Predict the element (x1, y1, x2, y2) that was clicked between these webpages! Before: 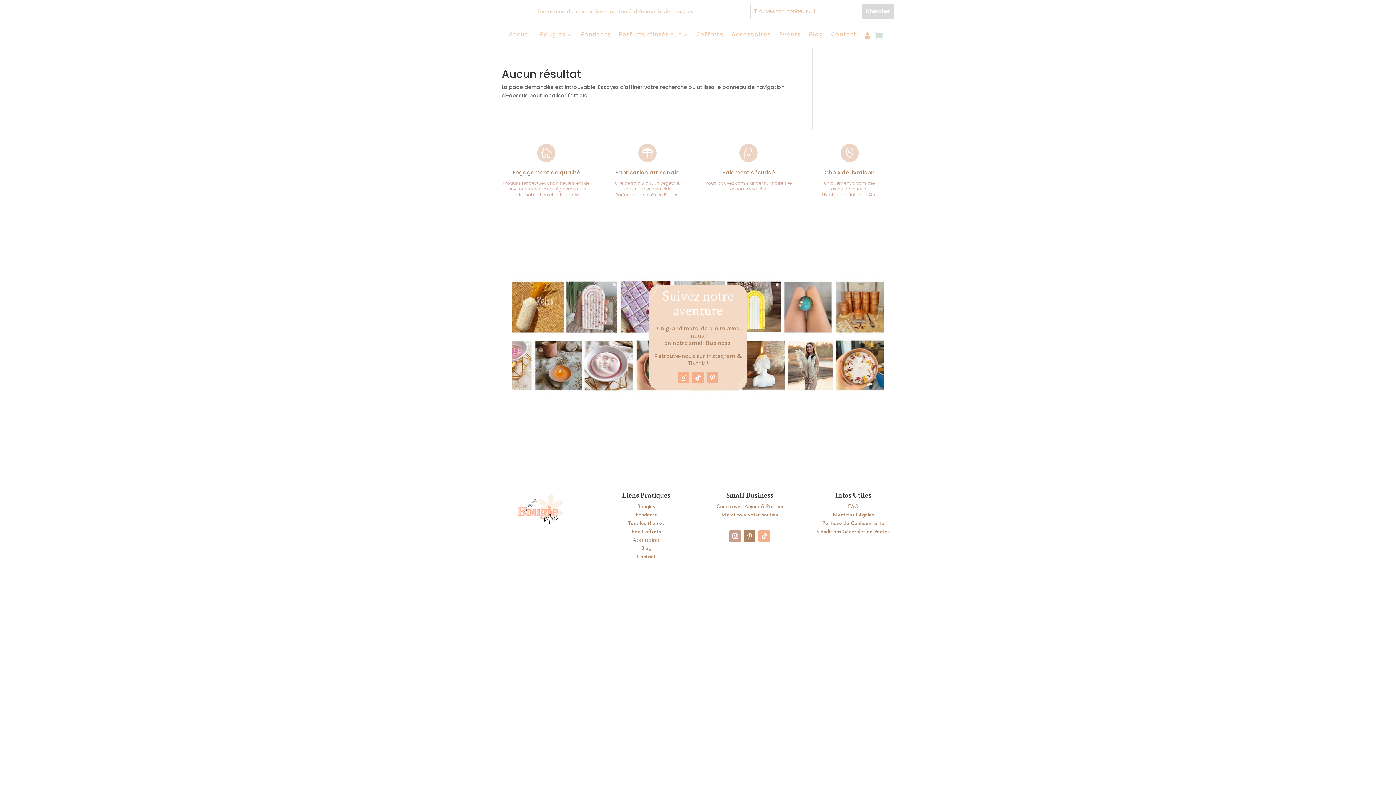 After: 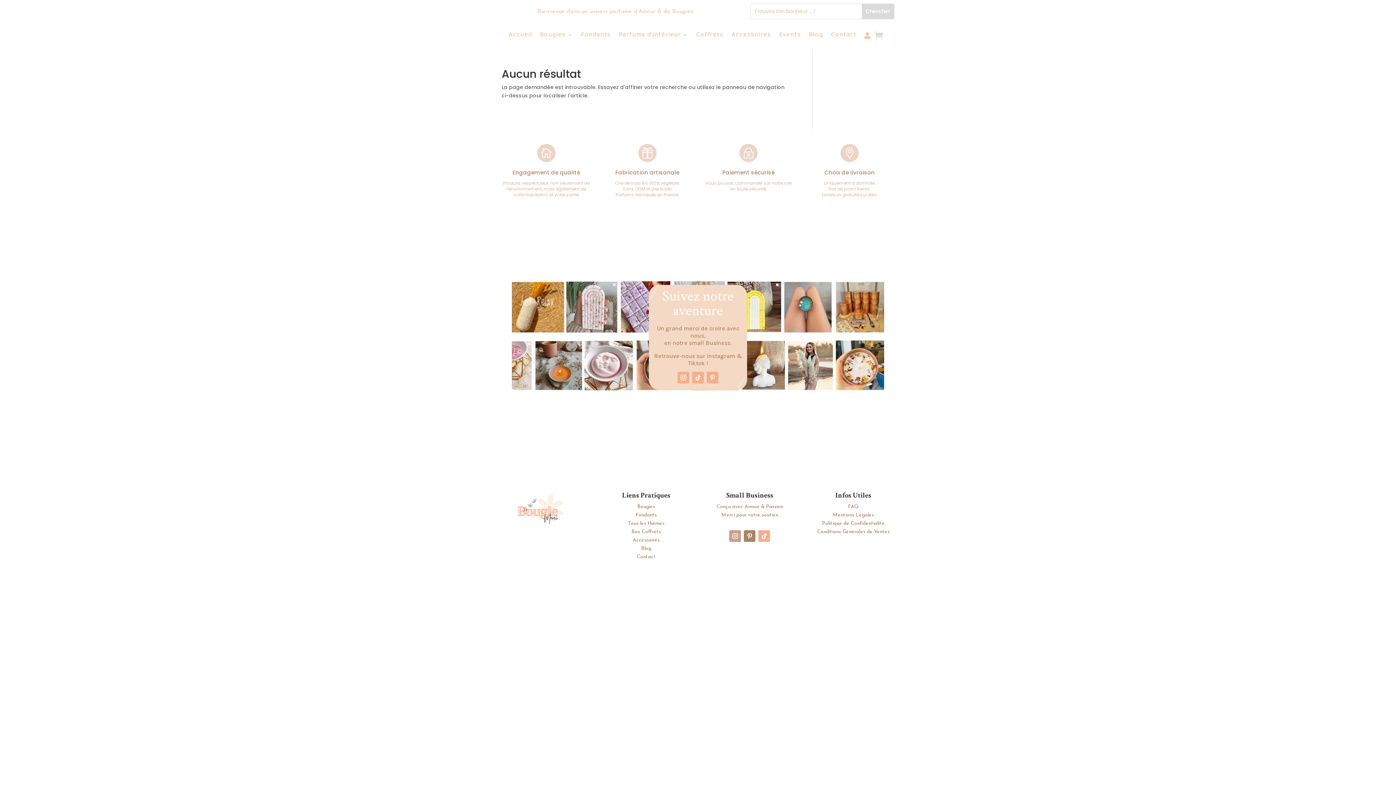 Action: bbox: (692, 371, 703, 383)